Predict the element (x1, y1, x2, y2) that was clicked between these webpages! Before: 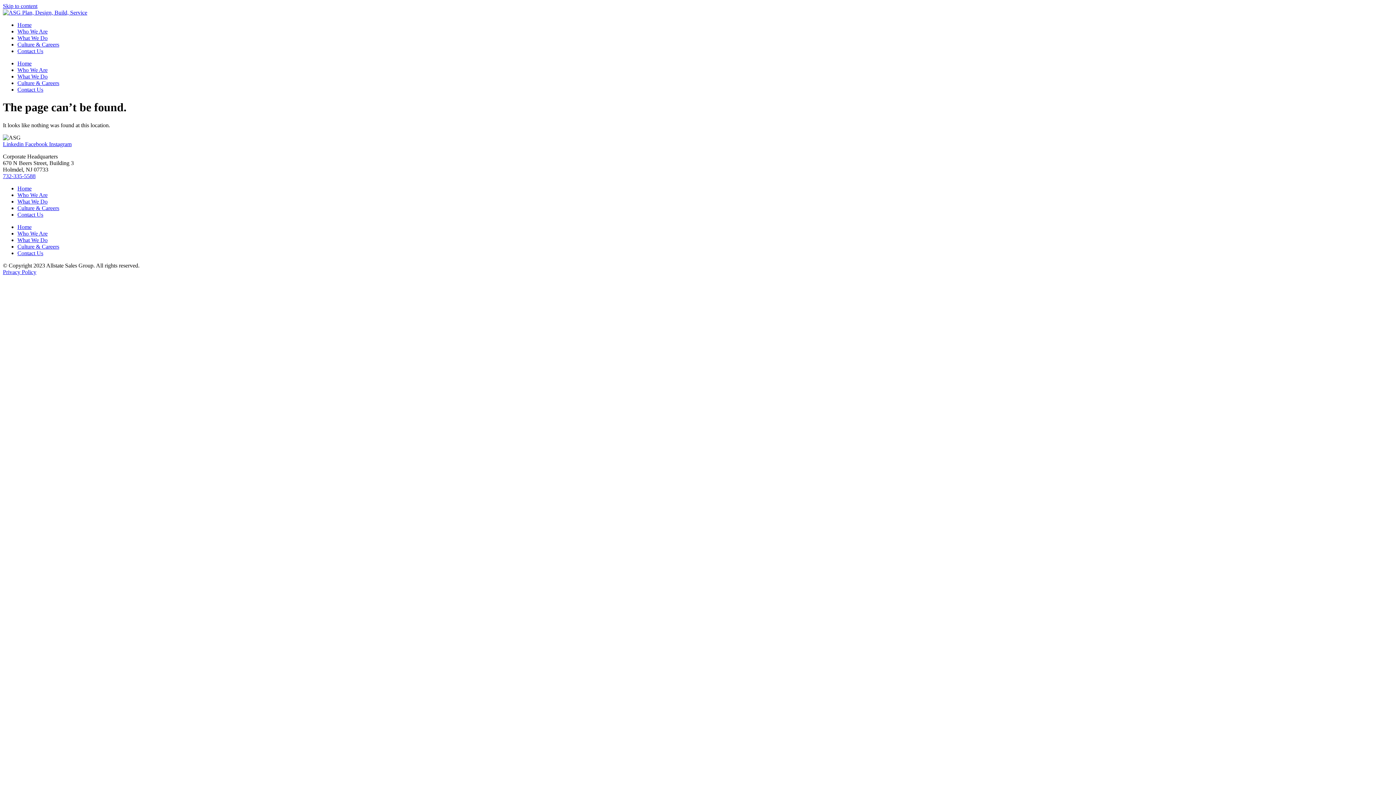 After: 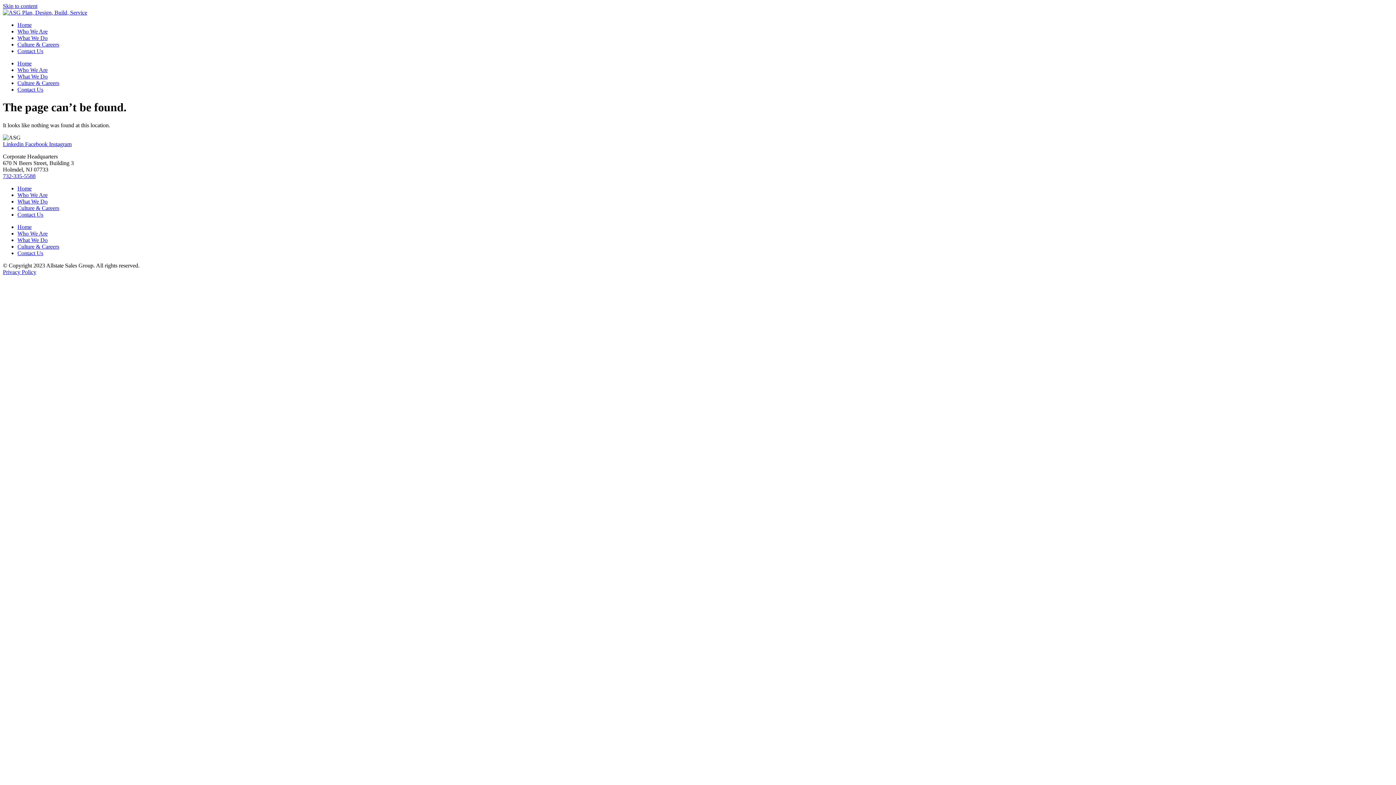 Action: bbox: (2, 141, 25, 147) label: Linkedin 